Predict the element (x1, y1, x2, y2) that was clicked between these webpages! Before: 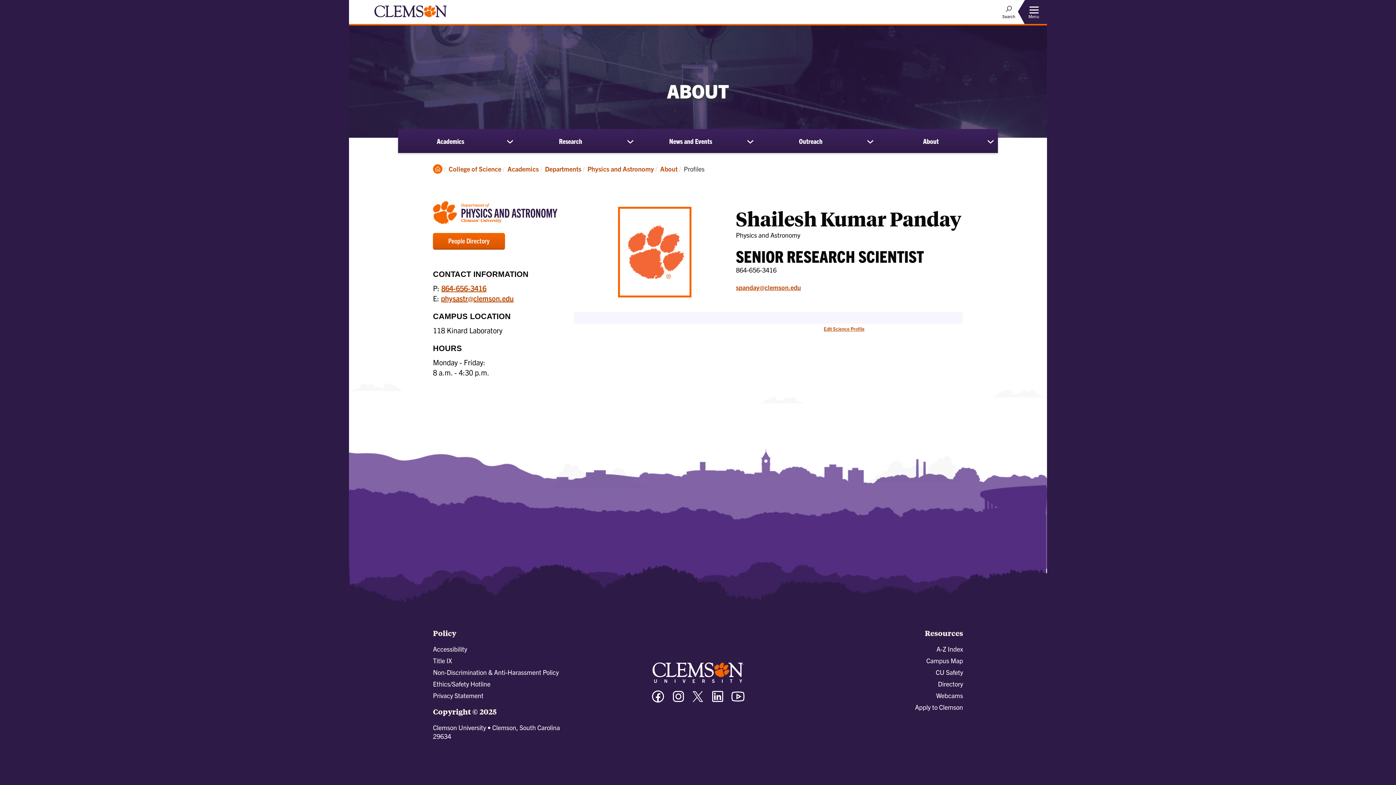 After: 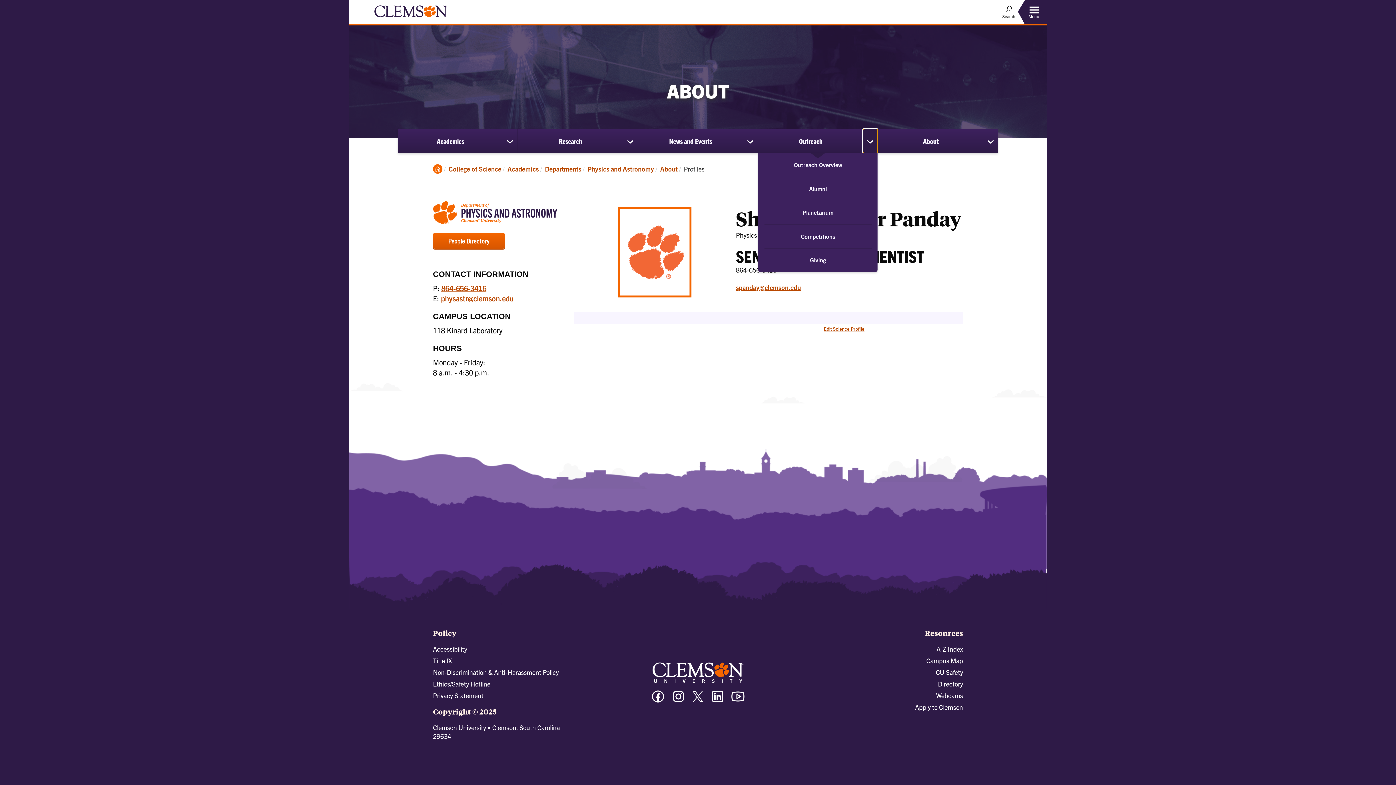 Action: bbox: (863, 129, 877, 152) label: show submenu for Outreach